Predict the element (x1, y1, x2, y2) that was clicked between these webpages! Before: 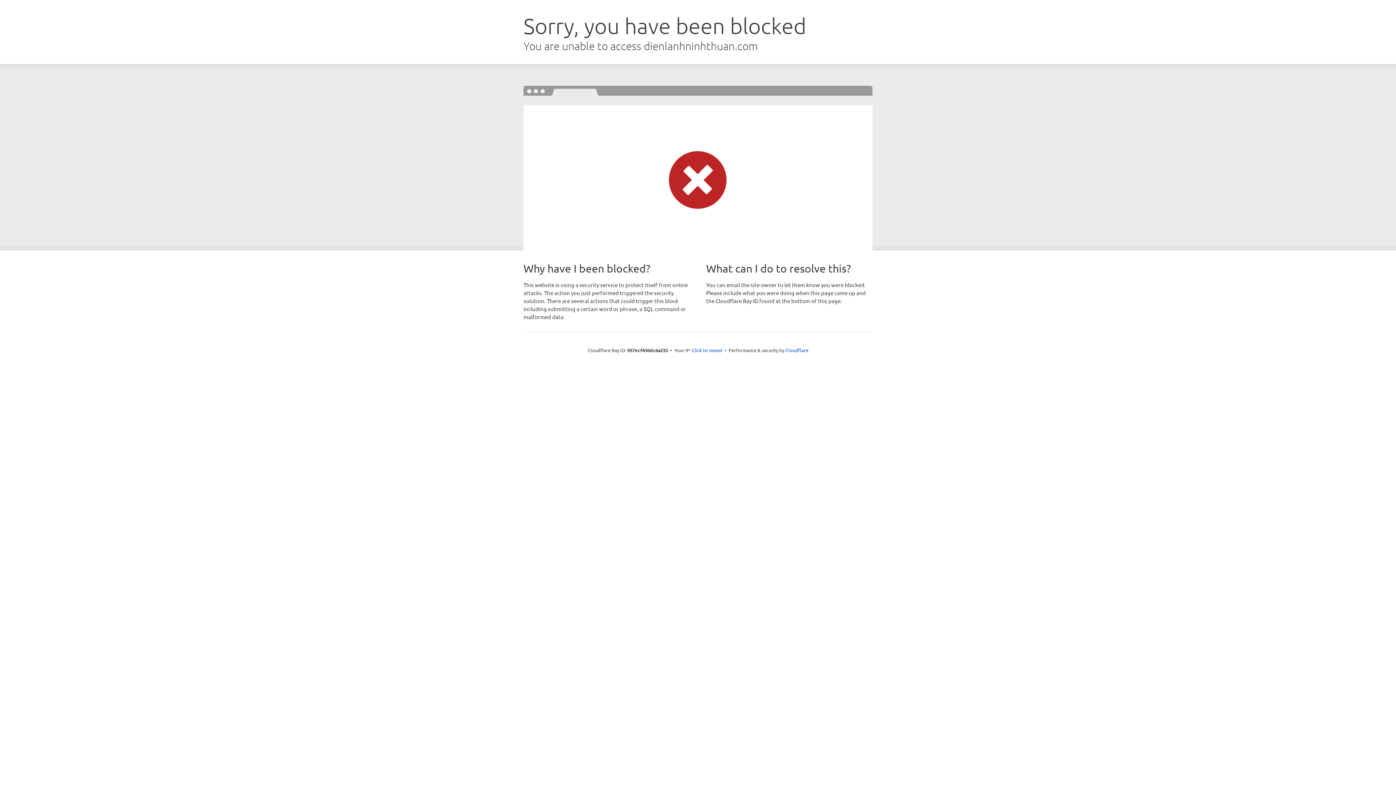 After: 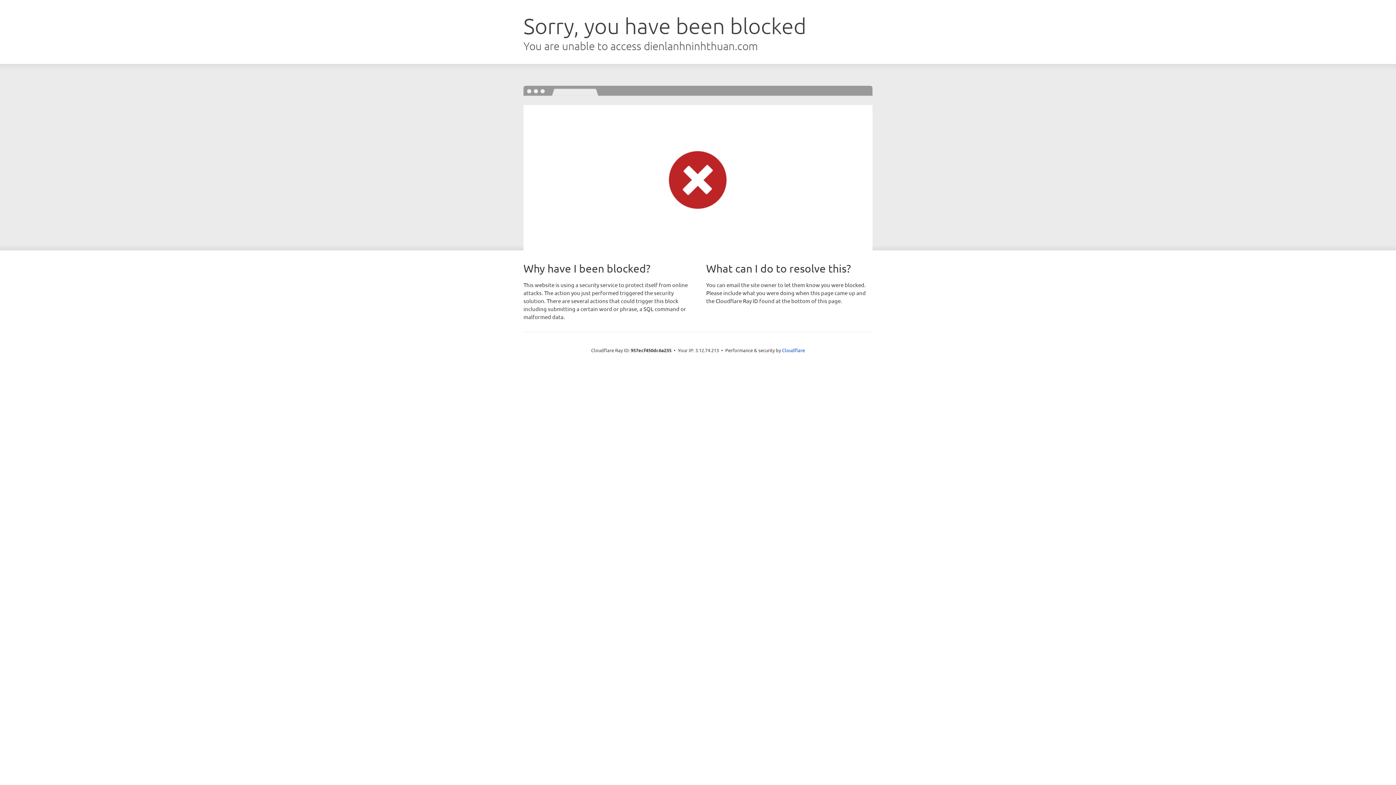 Action: bbox: (692, 346, 722, 353) label: Click to reveal